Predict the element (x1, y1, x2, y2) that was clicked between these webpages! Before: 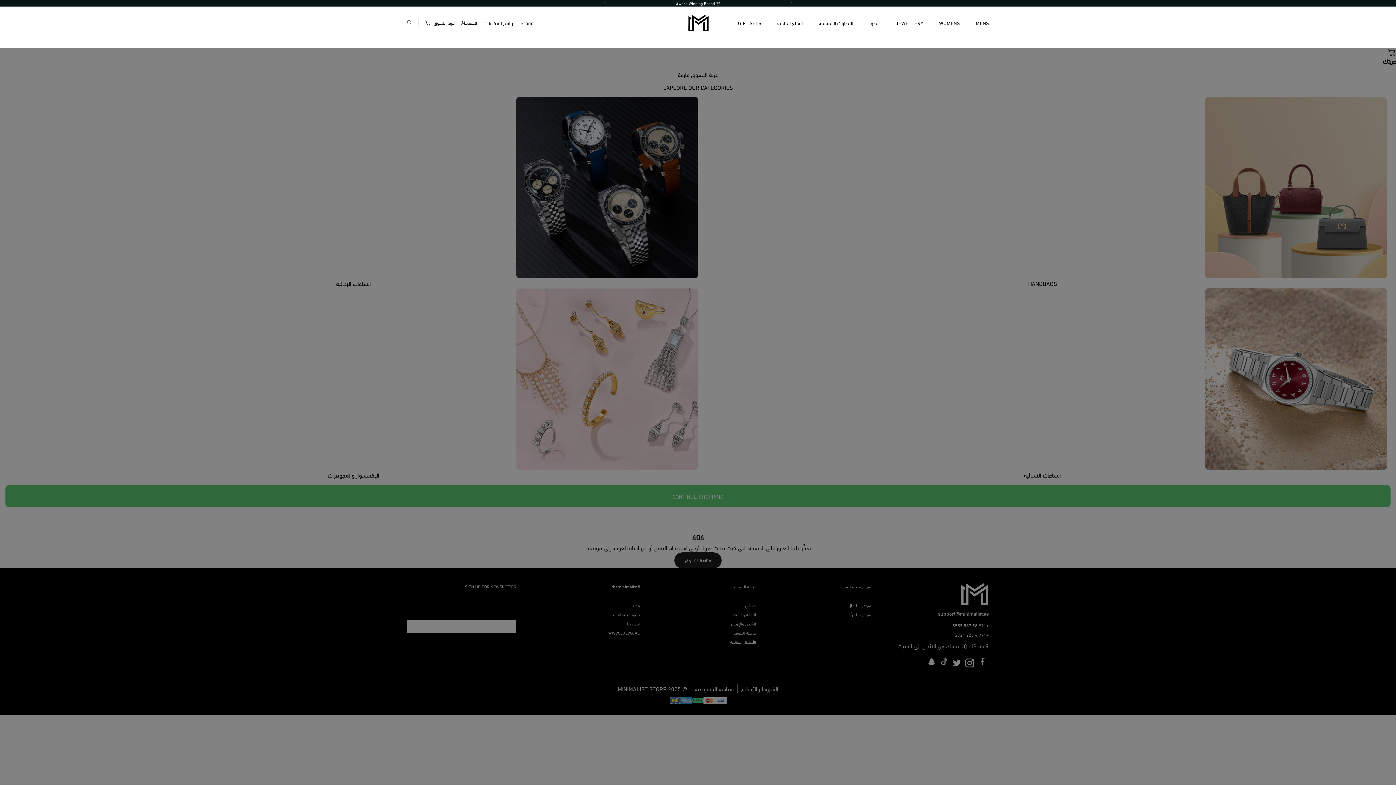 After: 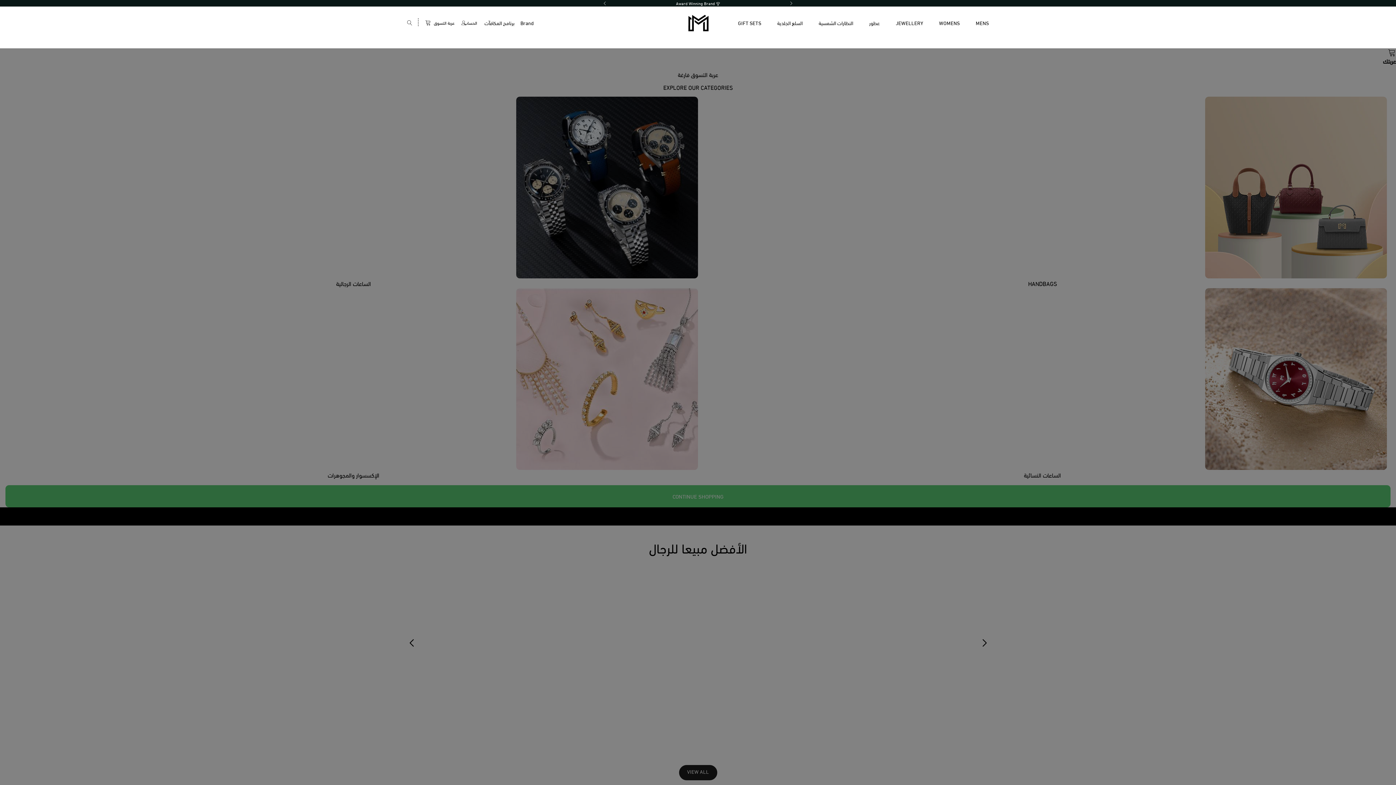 Action: bbox: (976, 18, 989, 27) label: MENS